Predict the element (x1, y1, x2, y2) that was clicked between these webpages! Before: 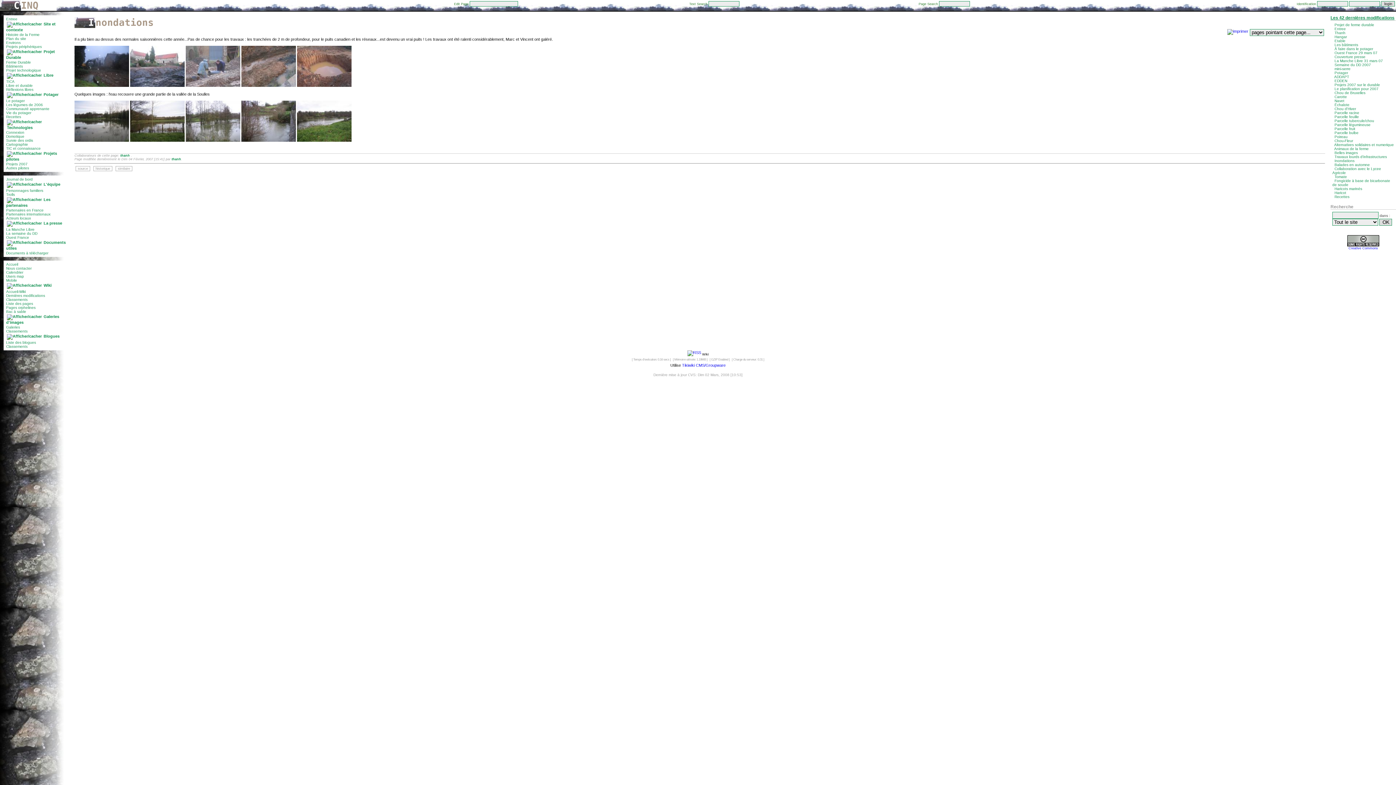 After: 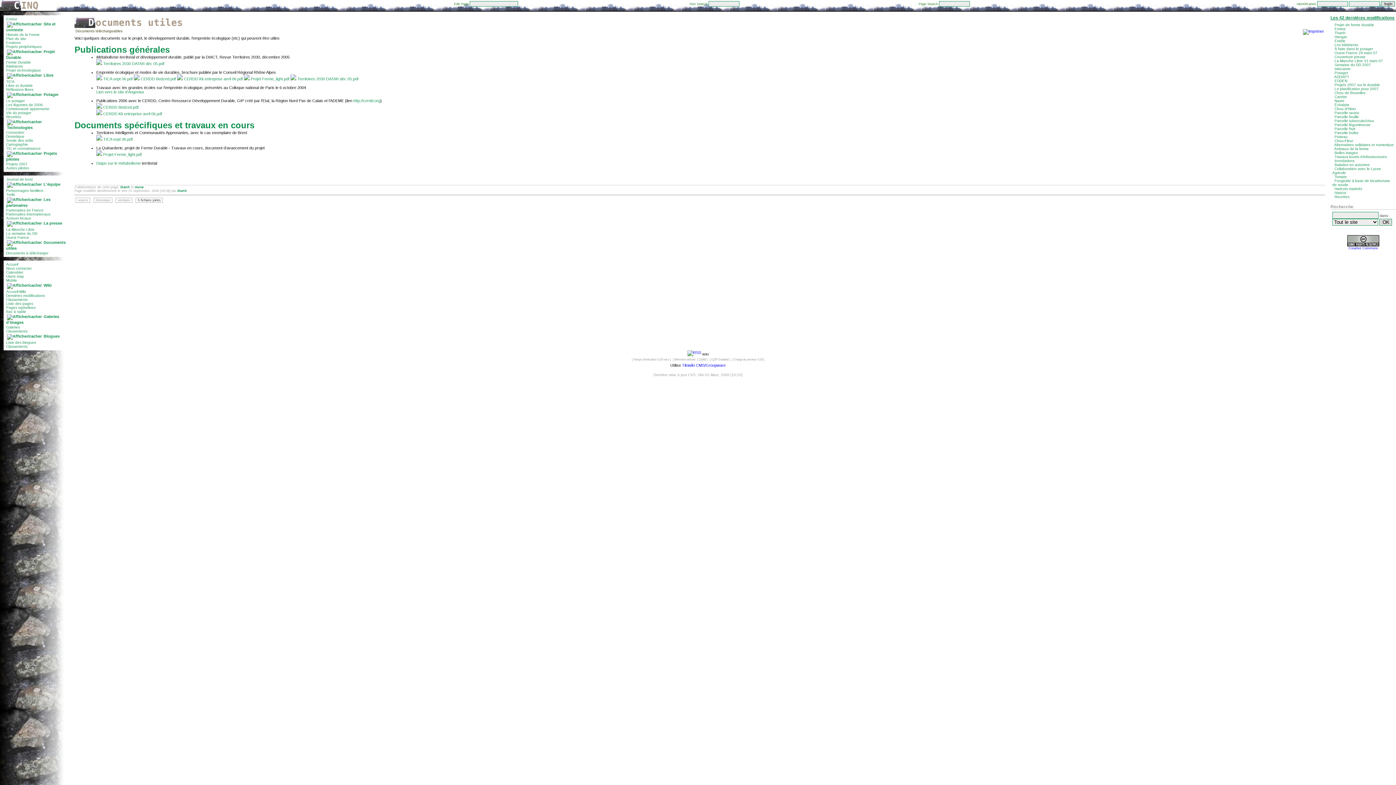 Action: label: Documents à télécharger bbox: (6, 251, 48, 255)